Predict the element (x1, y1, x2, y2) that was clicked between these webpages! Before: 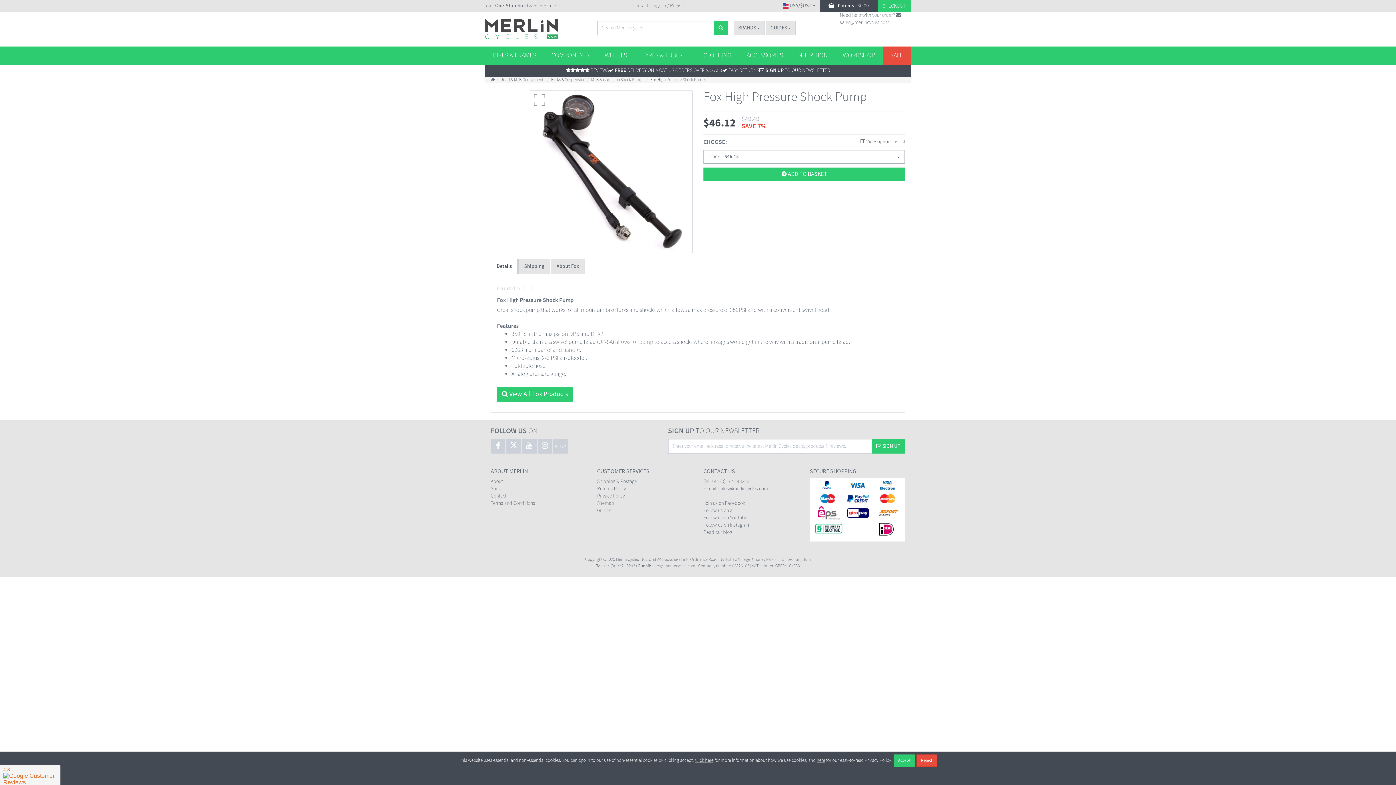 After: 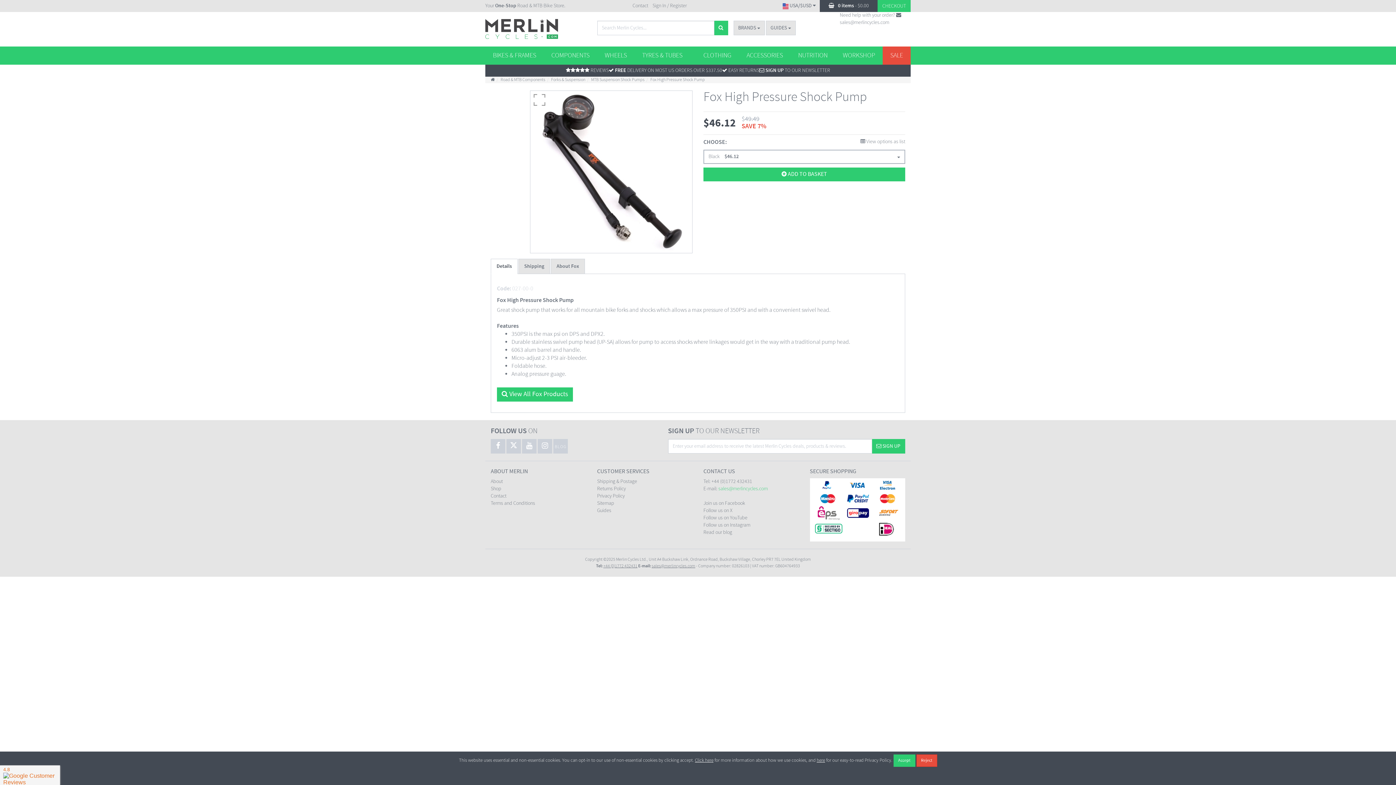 Action: bbox: (718, 485, 768, 492) label: sales@merlincycles.com